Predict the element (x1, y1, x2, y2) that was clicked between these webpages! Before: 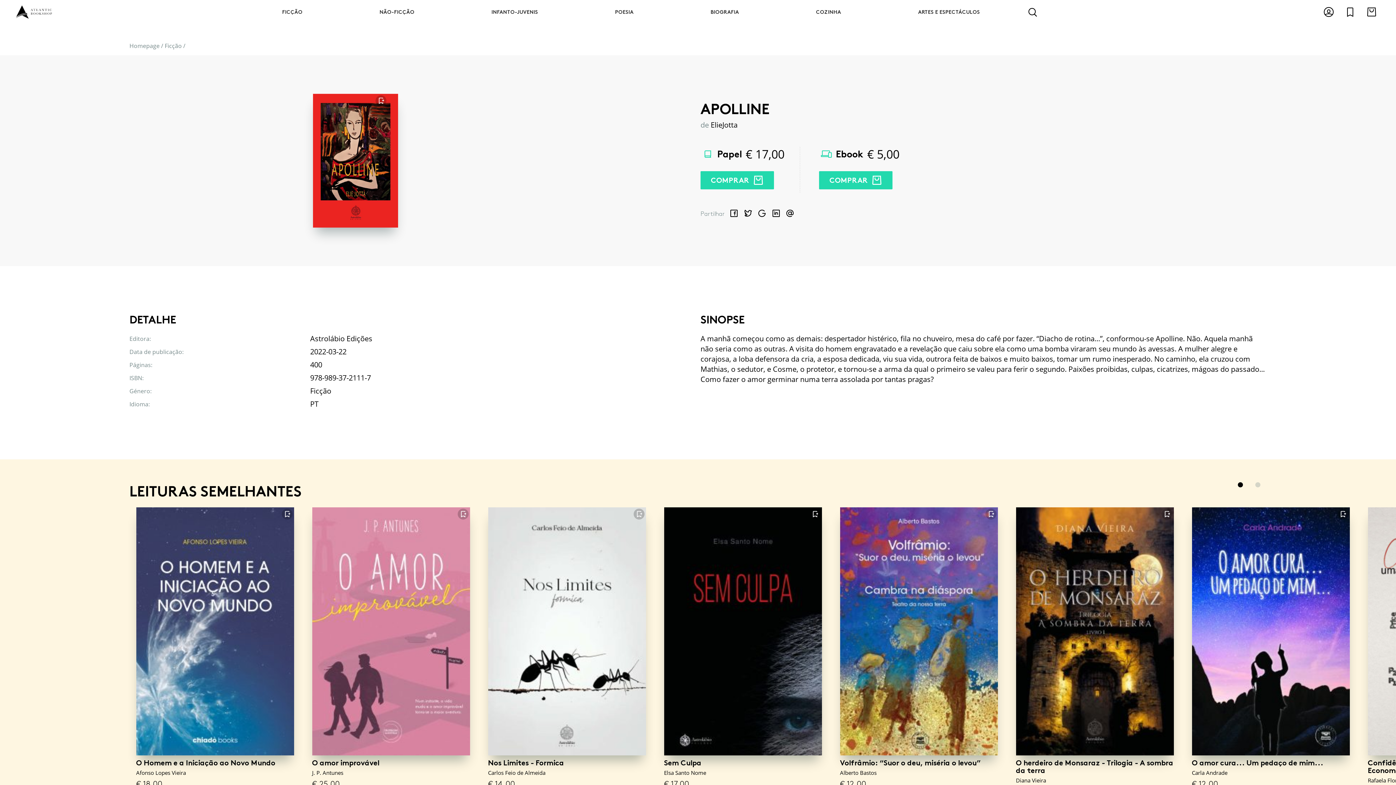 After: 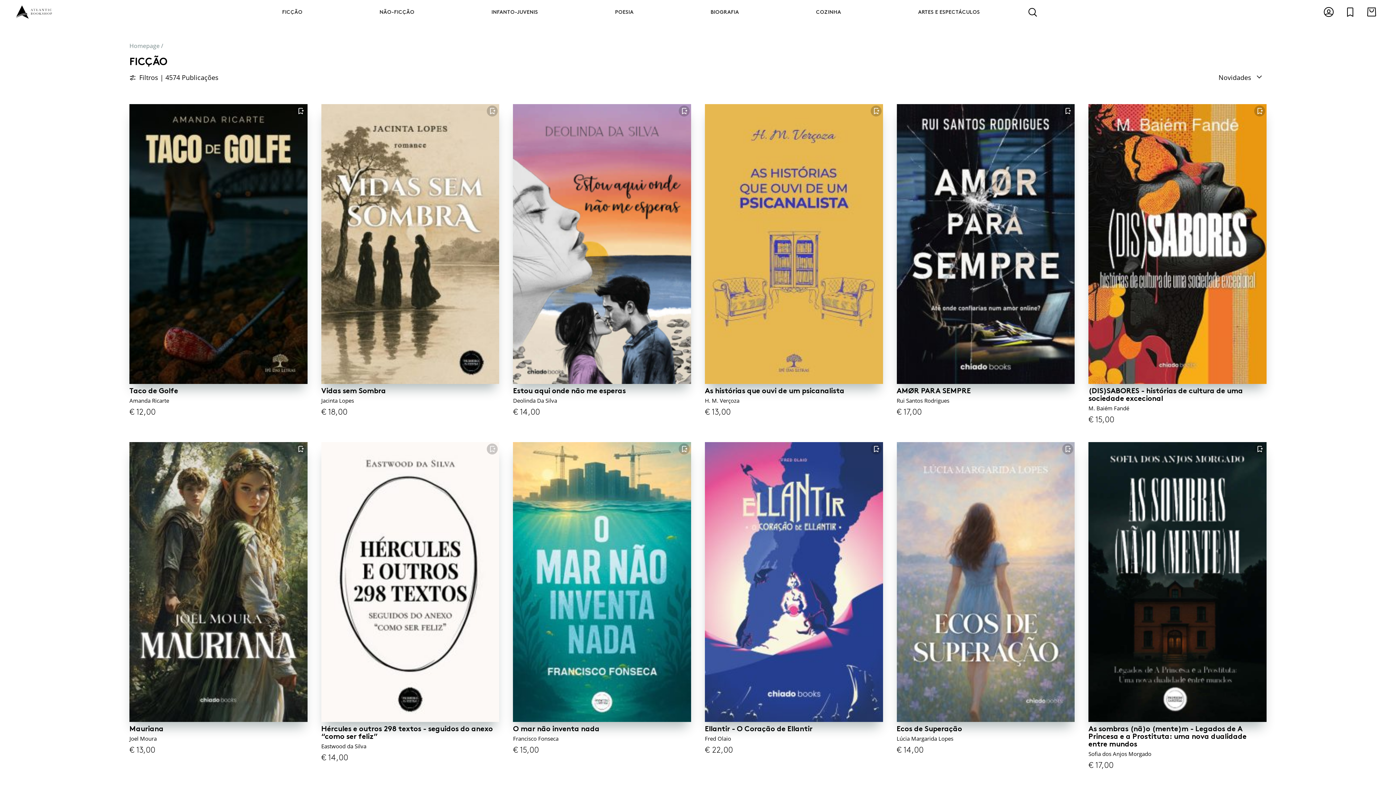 Action: label: FICÇÃO bbox: (243, 0, 341, 24)